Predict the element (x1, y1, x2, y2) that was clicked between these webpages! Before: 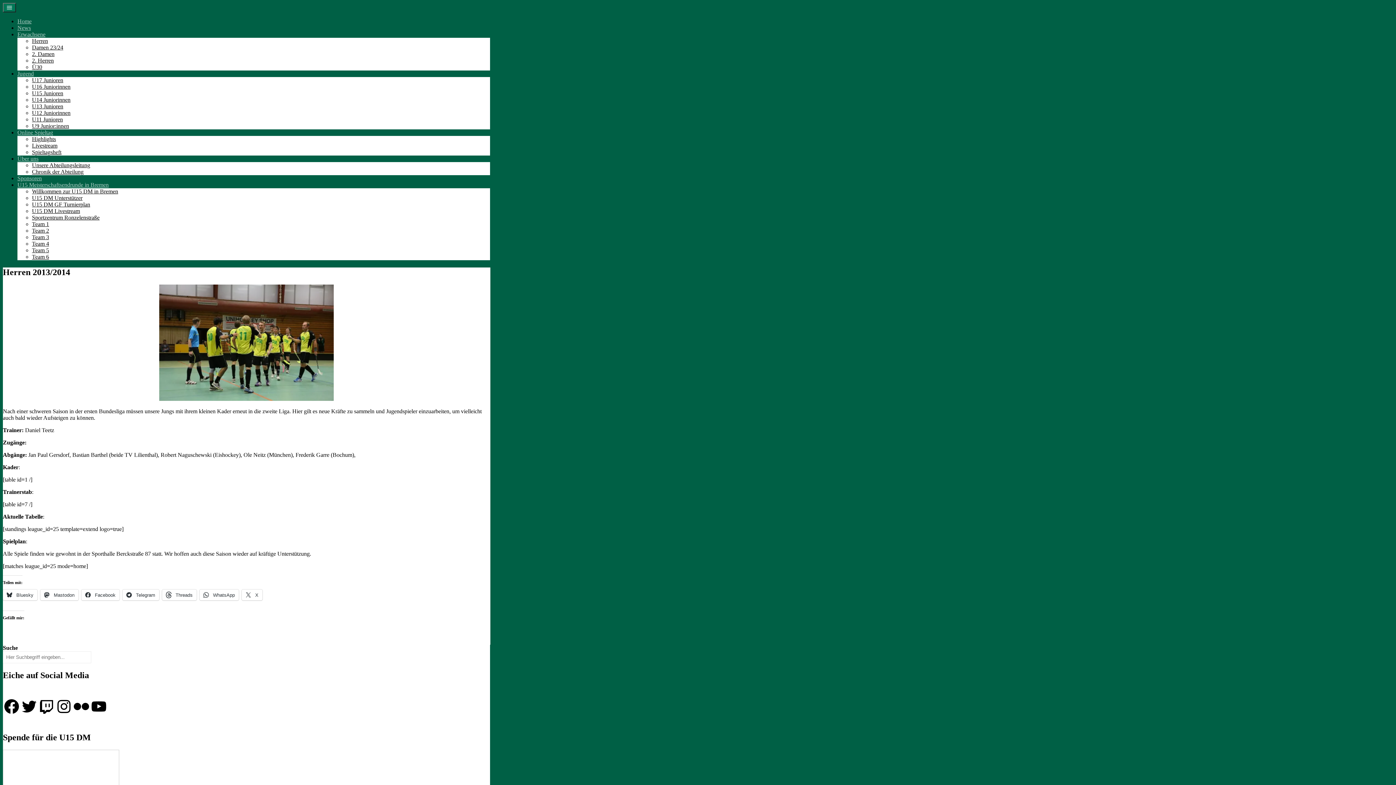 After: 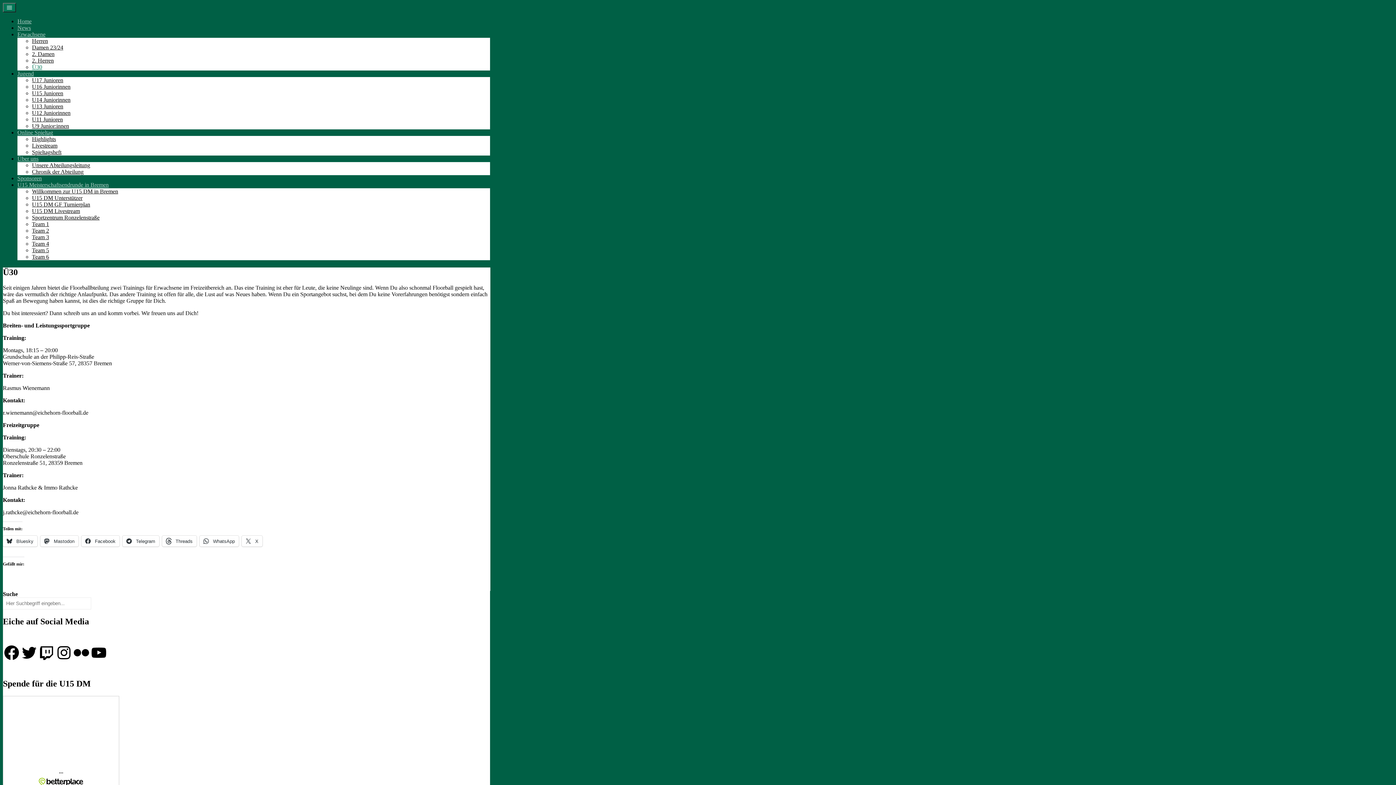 Action: bbox: (32, 64, 42, 70) label: Ü30